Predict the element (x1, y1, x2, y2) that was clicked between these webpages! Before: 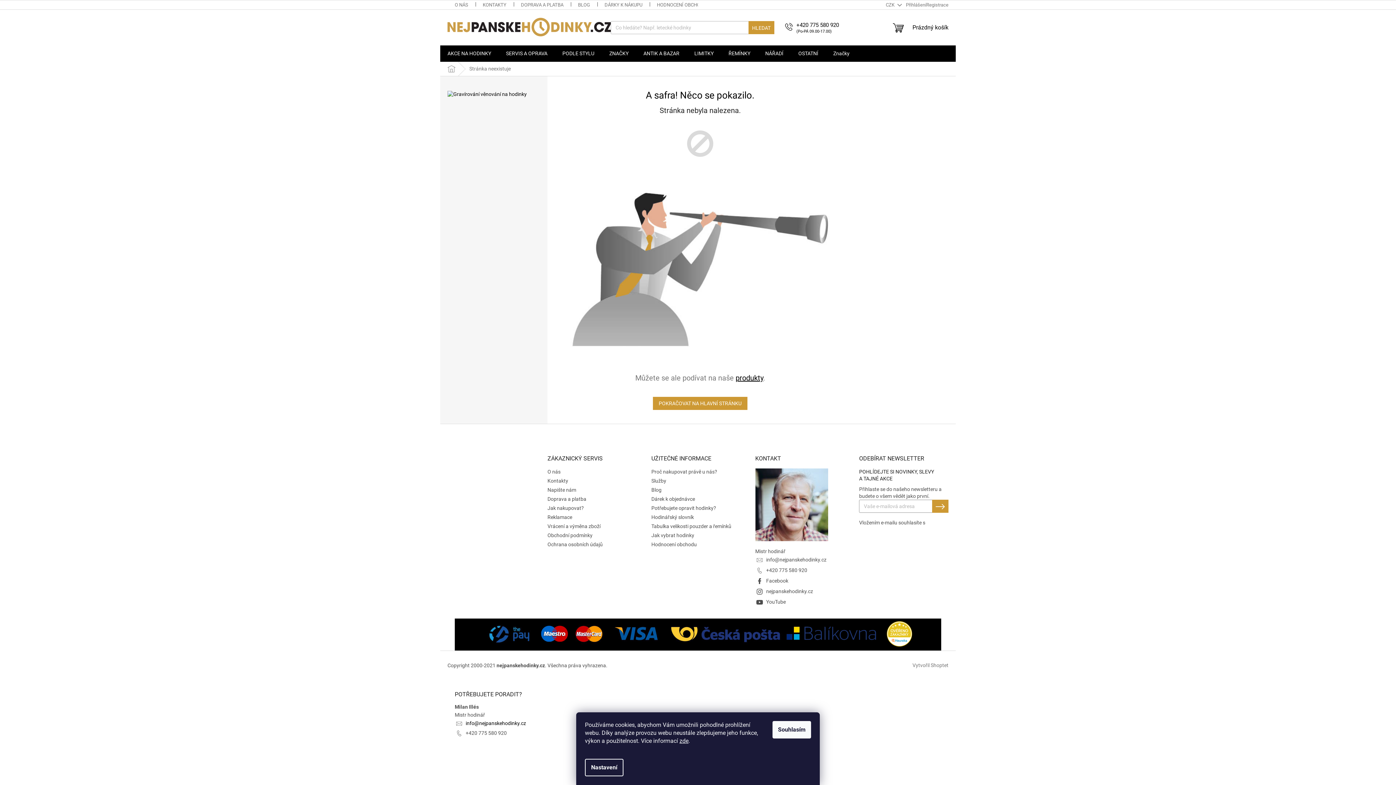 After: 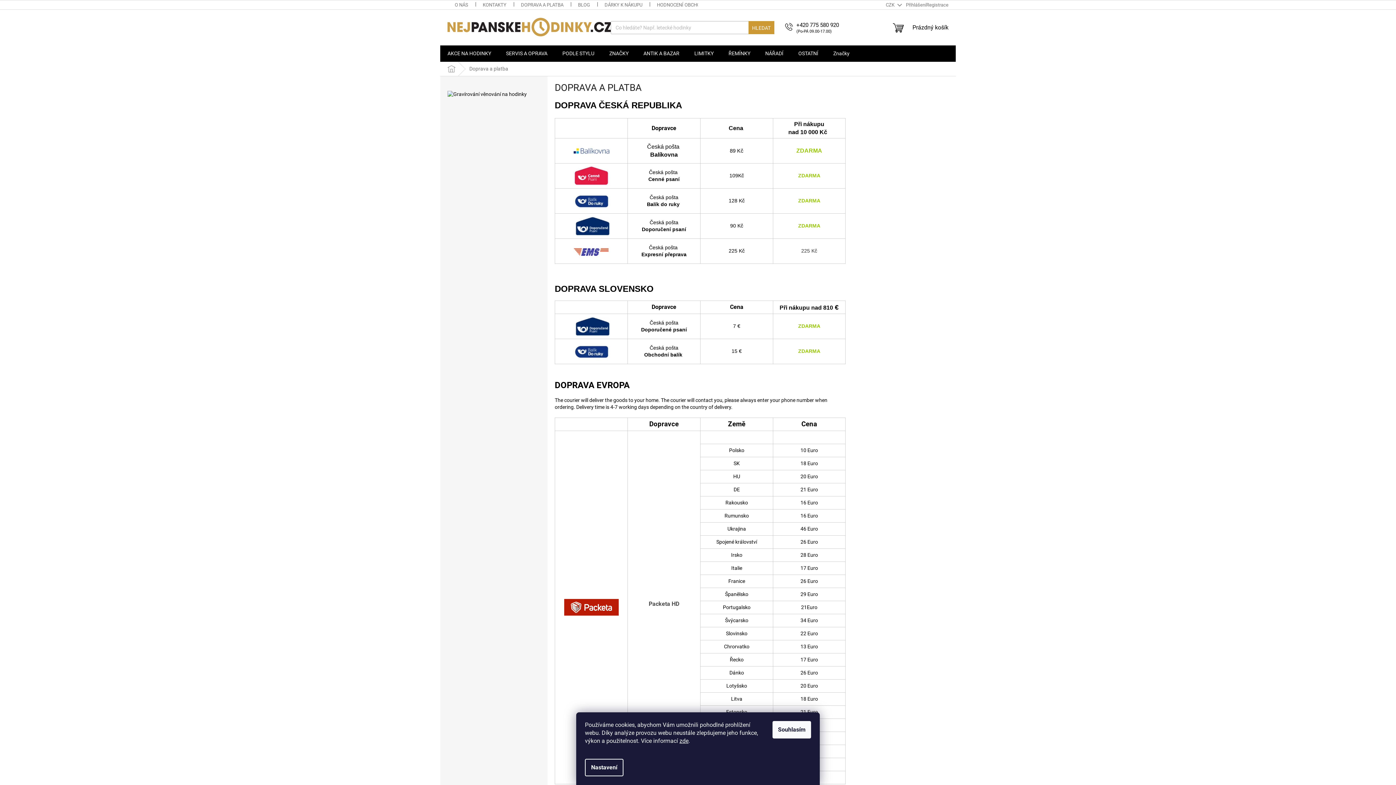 Action: bbox: (454, 631, 941, 637)